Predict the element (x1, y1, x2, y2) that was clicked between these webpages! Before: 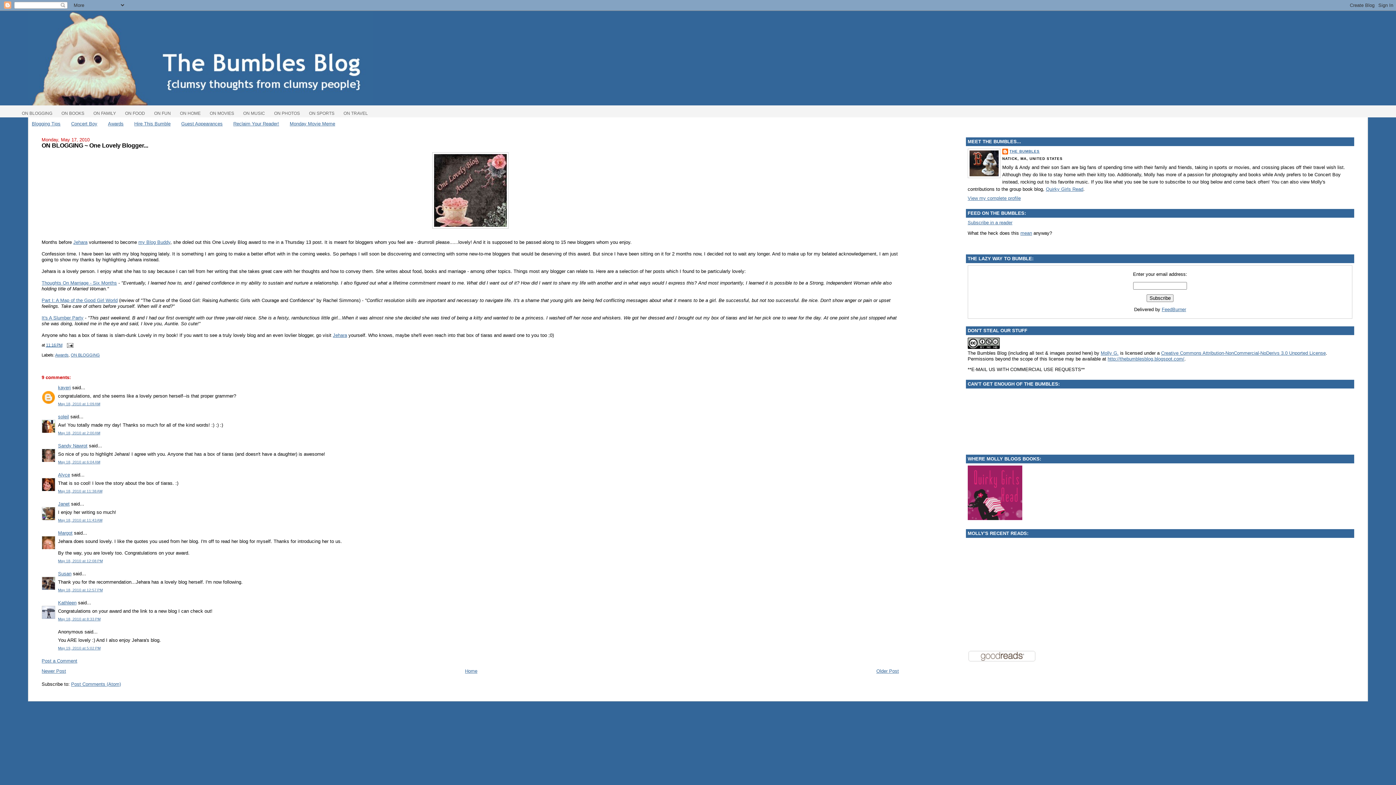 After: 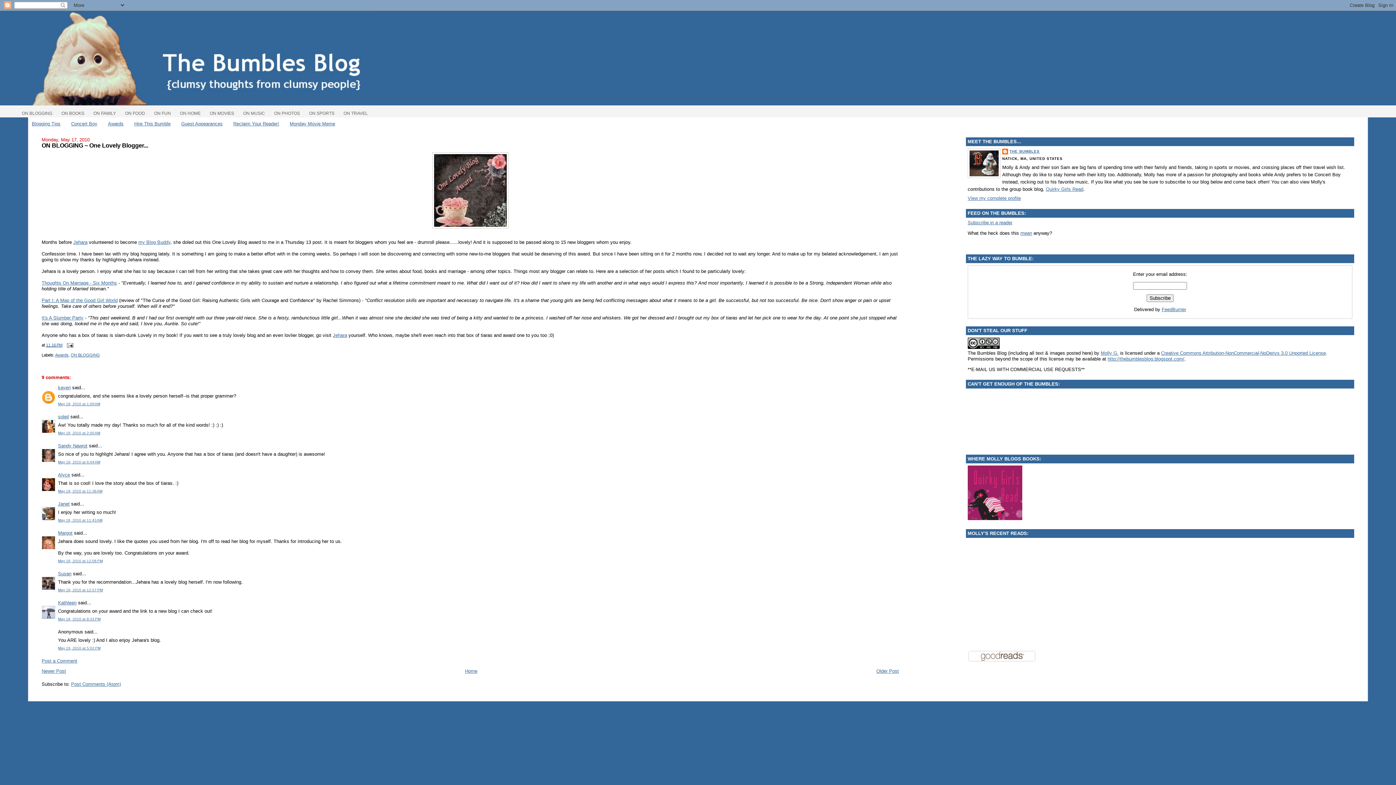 Action: label: May 18, 2010 at 2:00 AM bbox: (58, 431, 100, 435)